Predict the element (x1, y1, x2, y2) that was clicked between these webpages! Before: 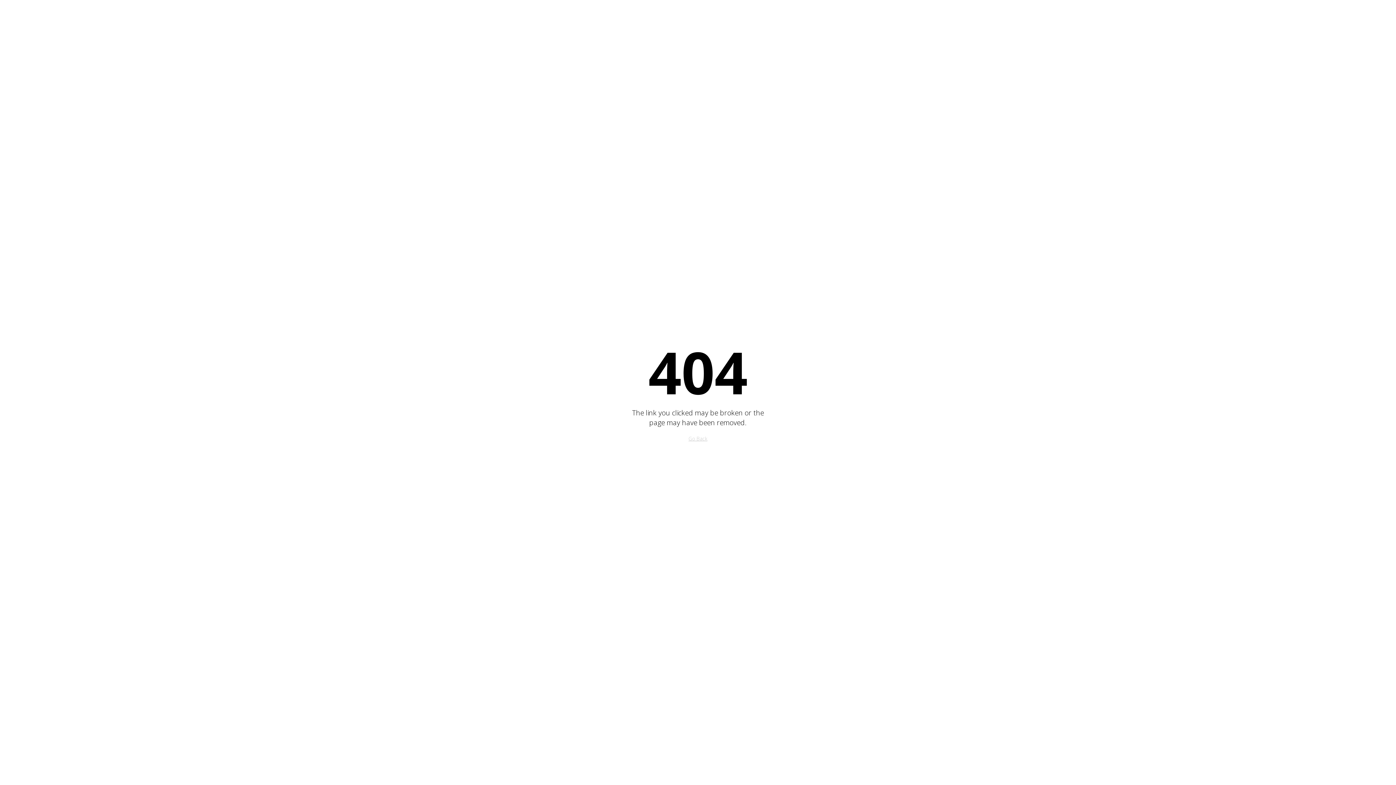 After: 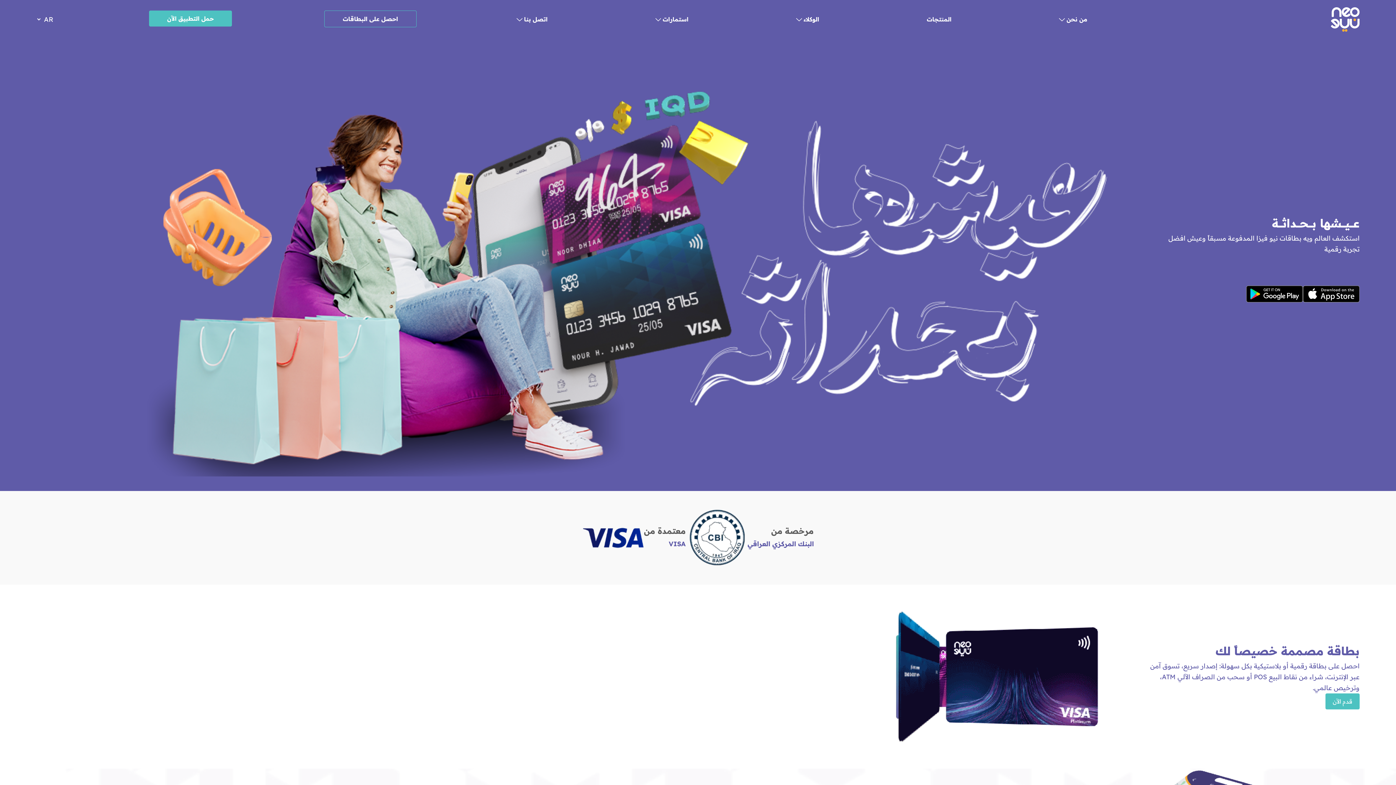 Action: bbox: (688, 435, 707, 442) label: Go Back